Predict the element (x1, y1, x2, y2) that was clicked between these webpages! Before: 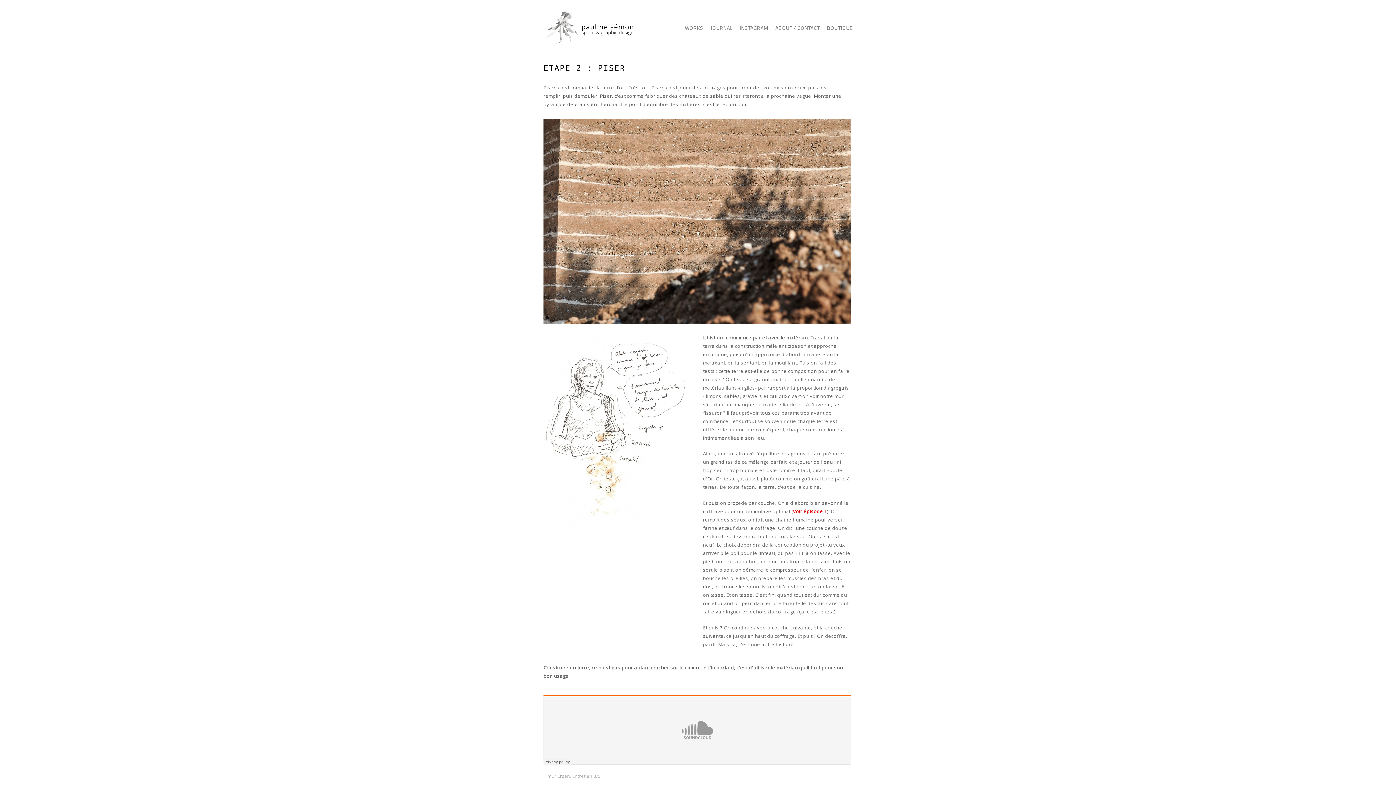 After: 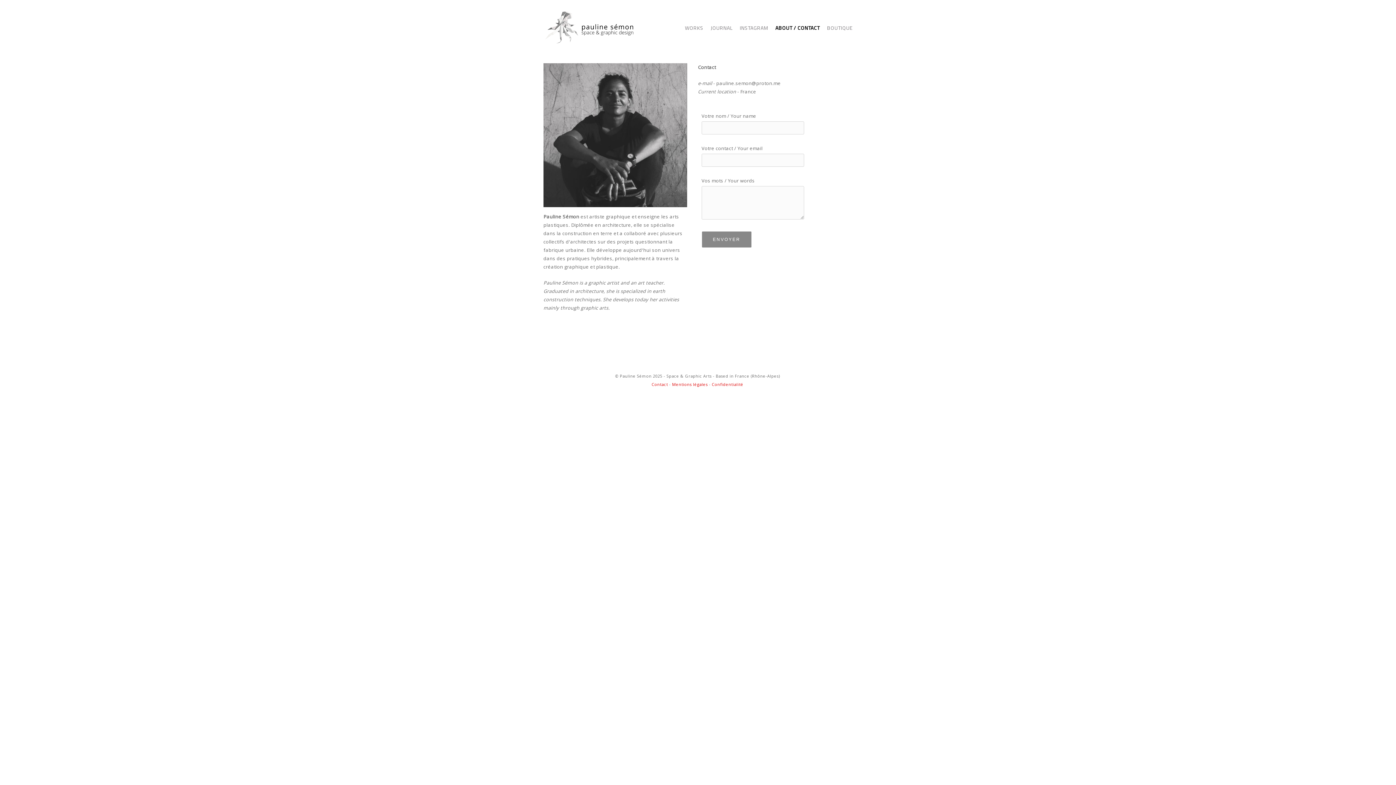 Action: bbox: (775, 23, 820, 32) label: ABOUT / CONTACT